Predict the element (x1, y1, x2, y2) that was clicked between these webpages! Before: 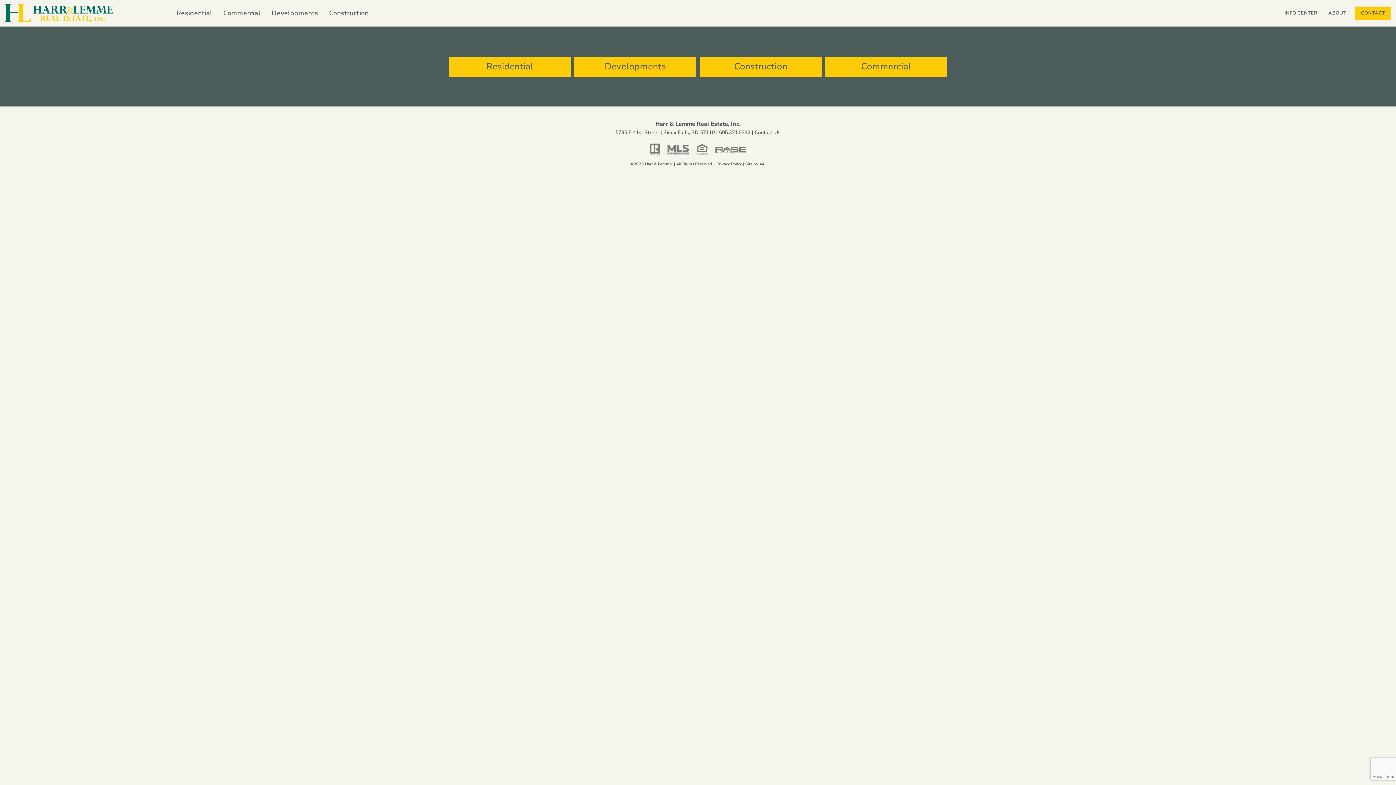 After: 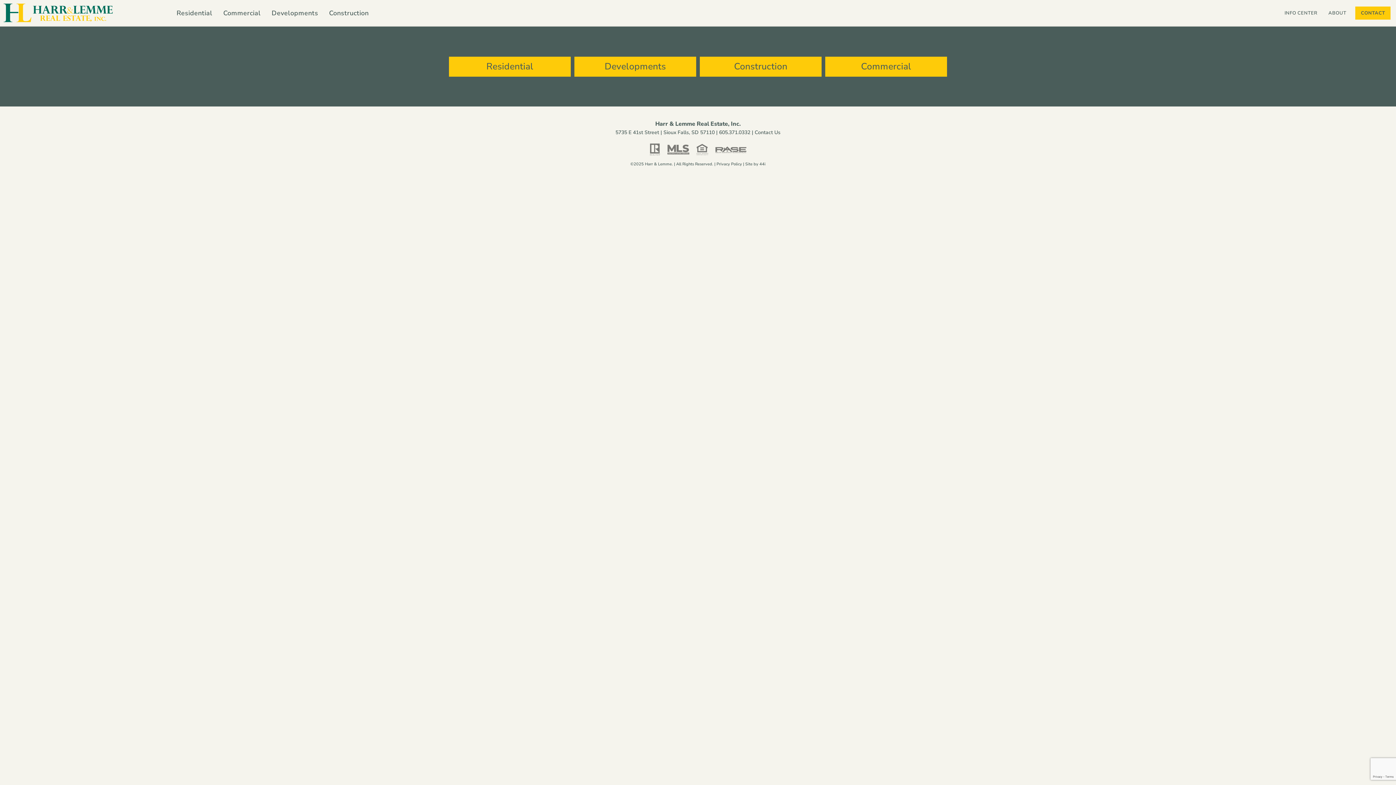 Action: bbox: (759, 161, 765, 167) label: 44i